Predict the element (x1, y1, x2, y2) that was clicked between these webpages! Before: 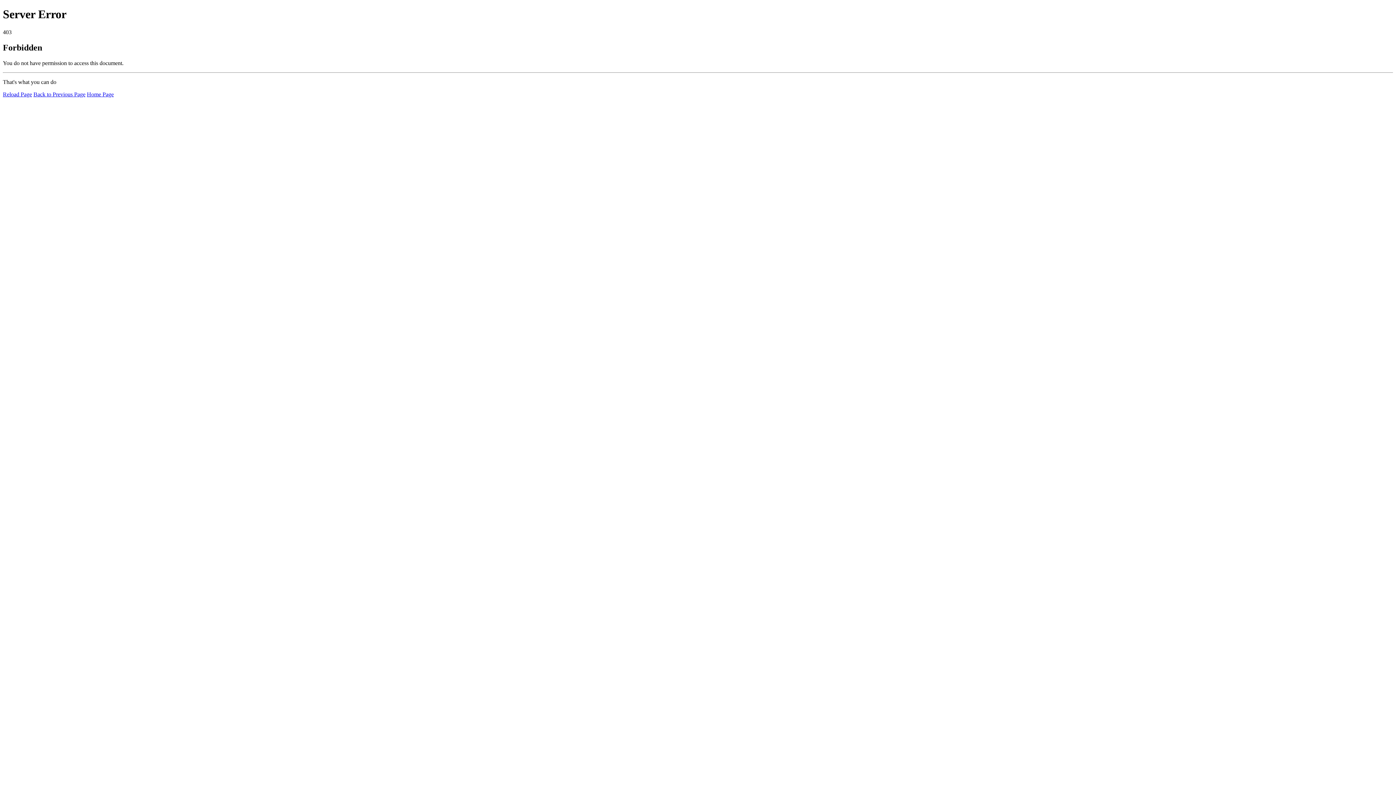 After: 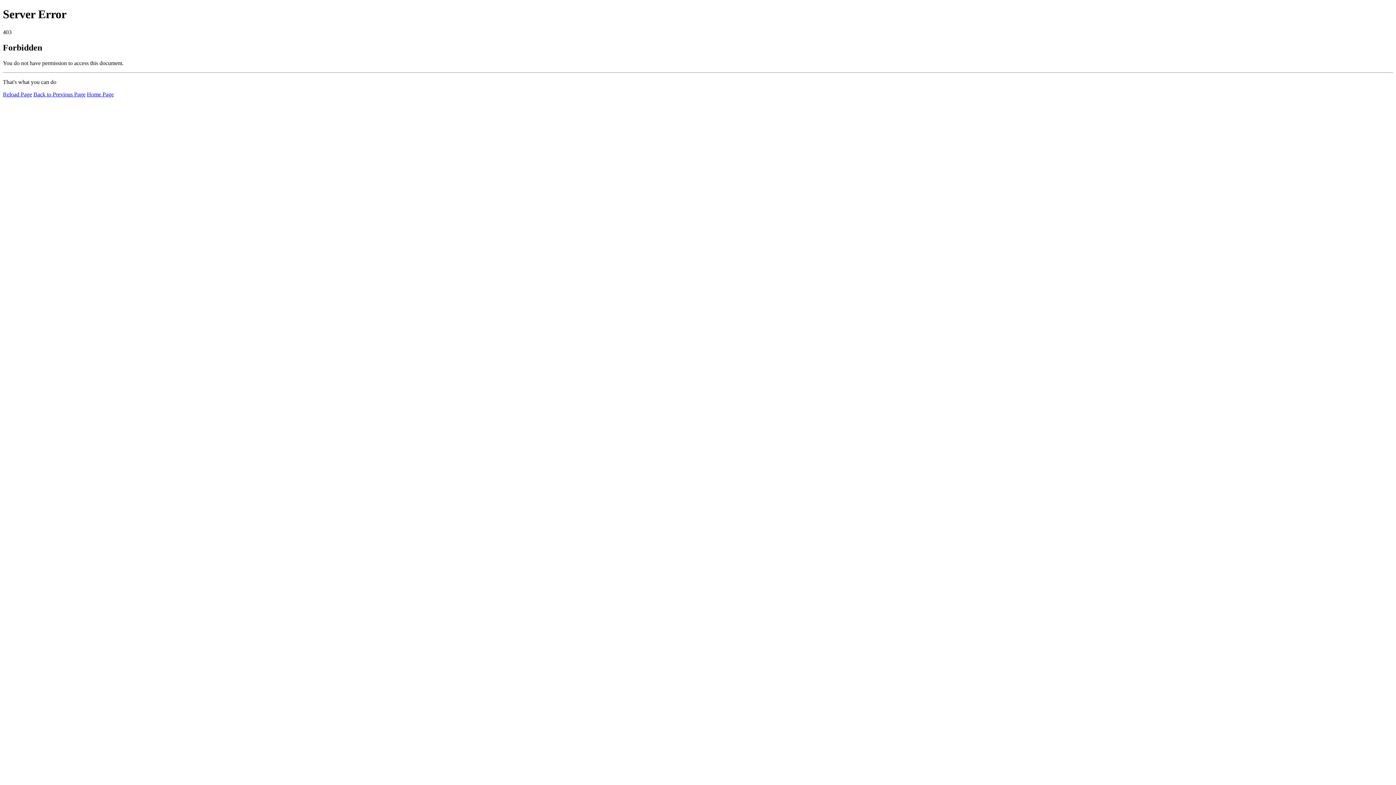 Action: bbox: (2, 91, 32, 97) label: Reload Page